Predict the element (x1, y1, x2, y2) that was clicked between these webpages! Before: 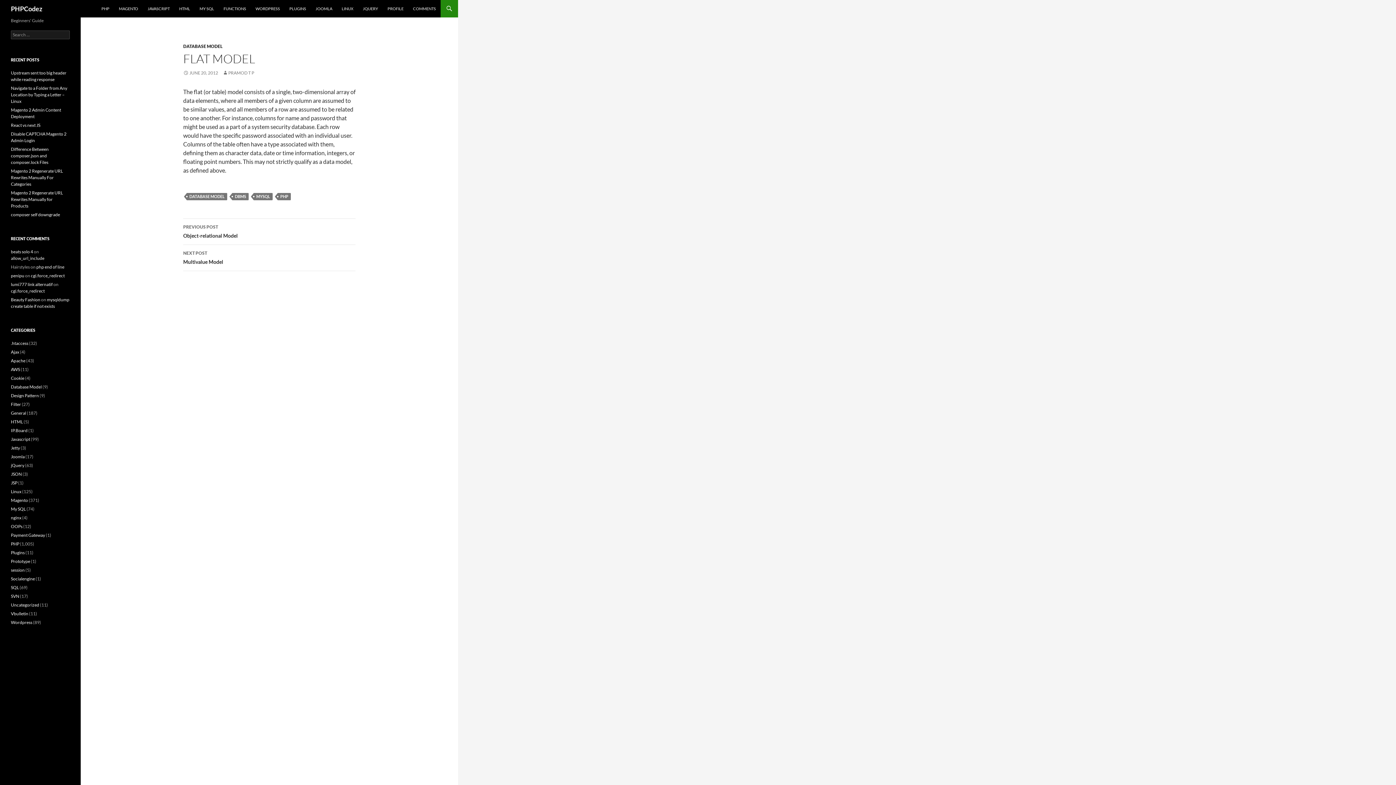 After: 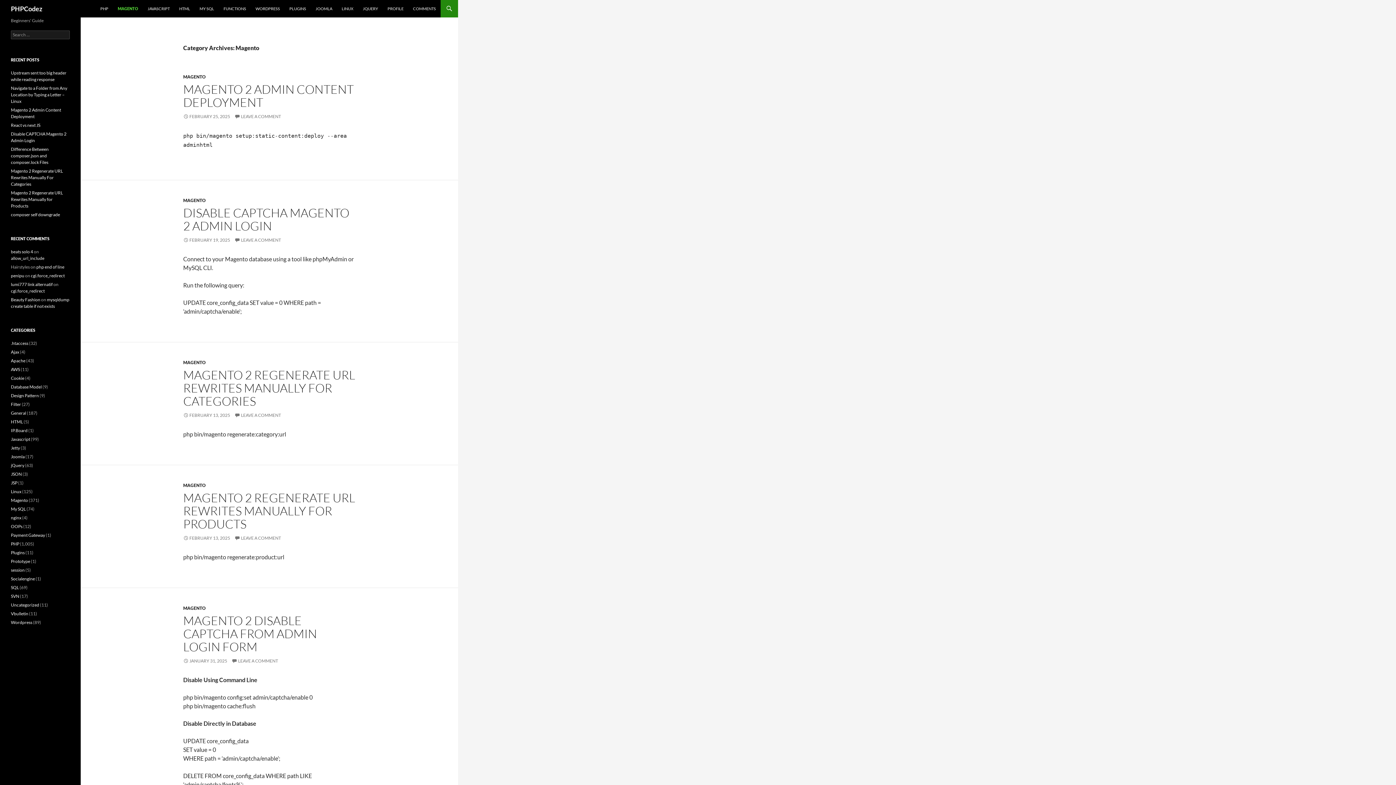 Action: bbox: (114, 0, 142, 17) label: MAGENTO